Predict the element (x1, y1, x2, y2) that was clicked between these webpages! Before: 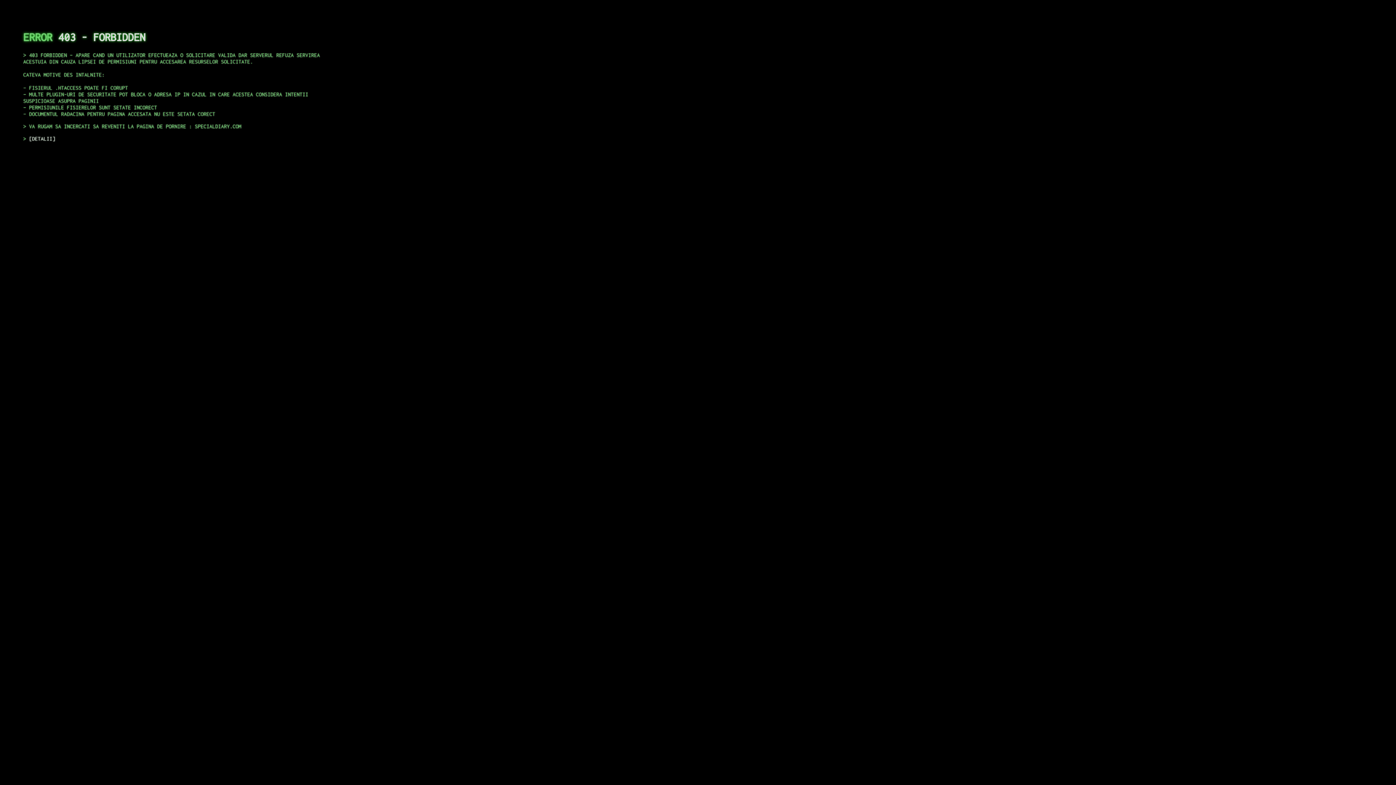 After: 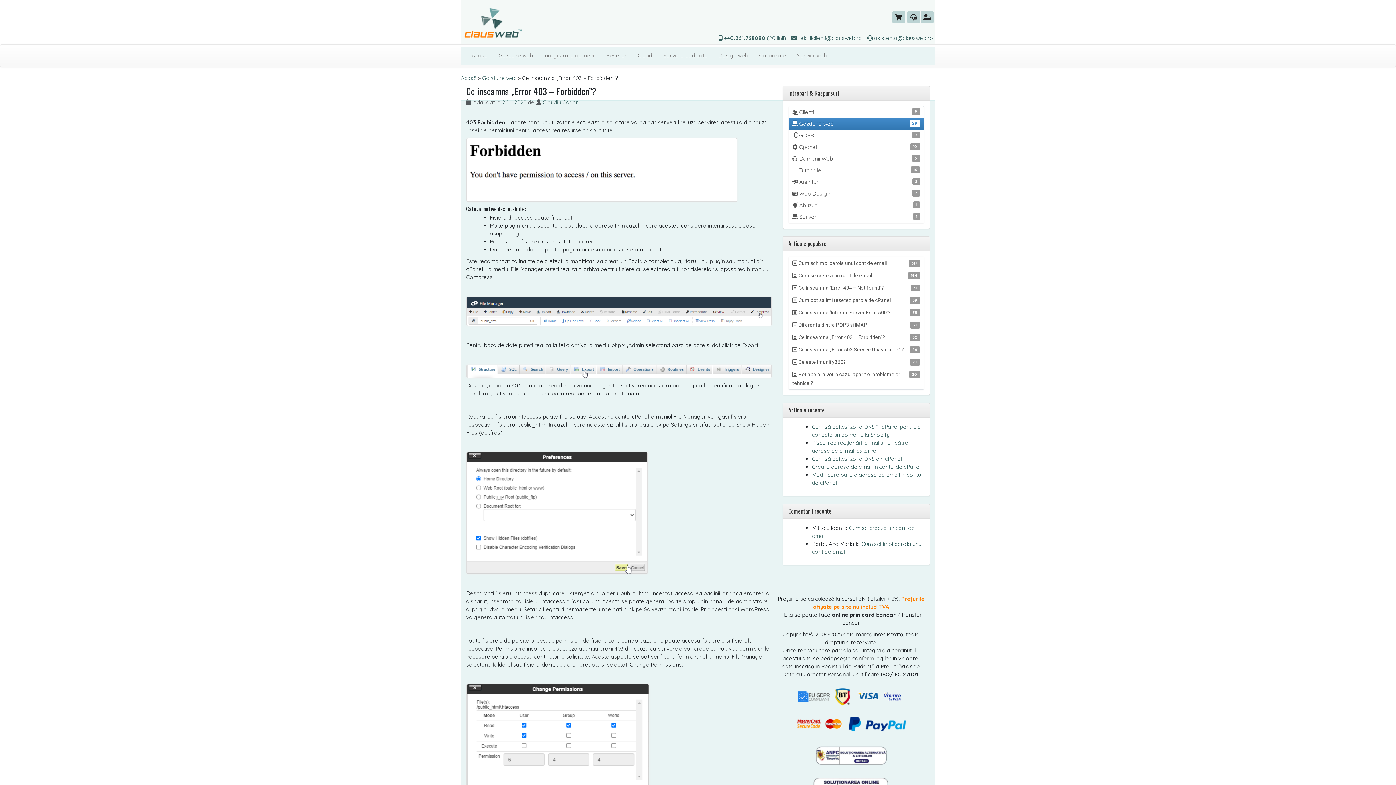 Action: label: DETALII bbox: (29, 135, 55, 141)